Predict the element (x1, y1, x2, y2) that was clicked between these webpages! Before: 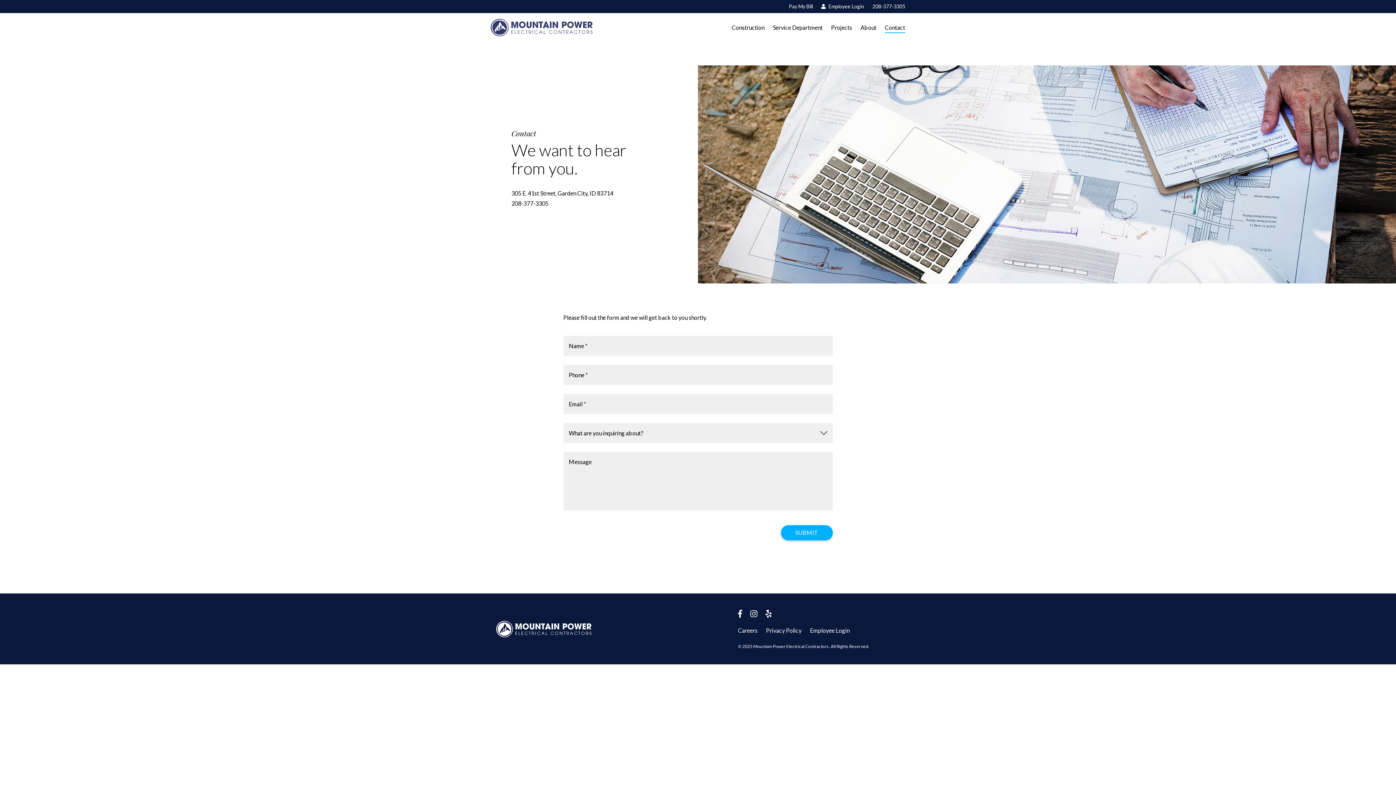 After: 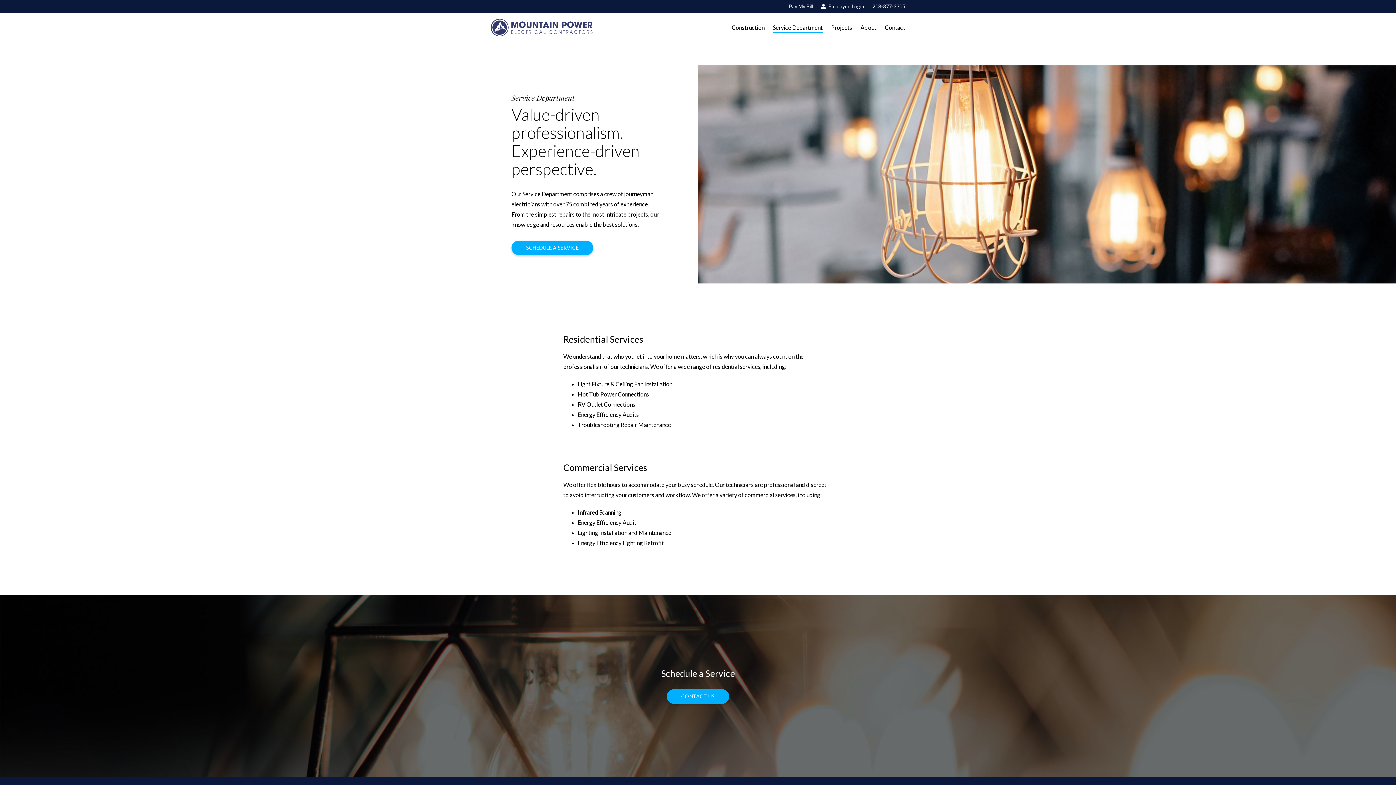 Action: label: Service Department bbox: (773, 21, 822, 33)